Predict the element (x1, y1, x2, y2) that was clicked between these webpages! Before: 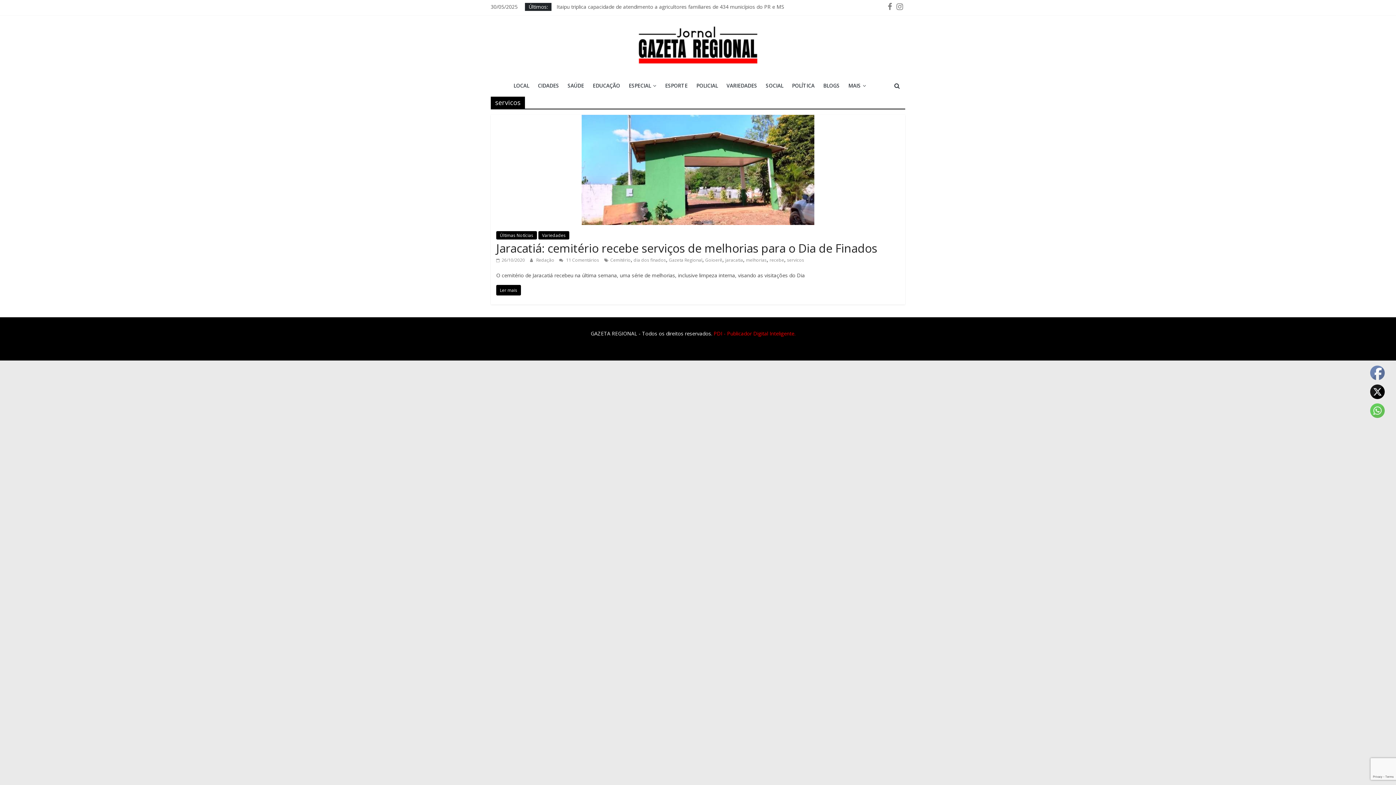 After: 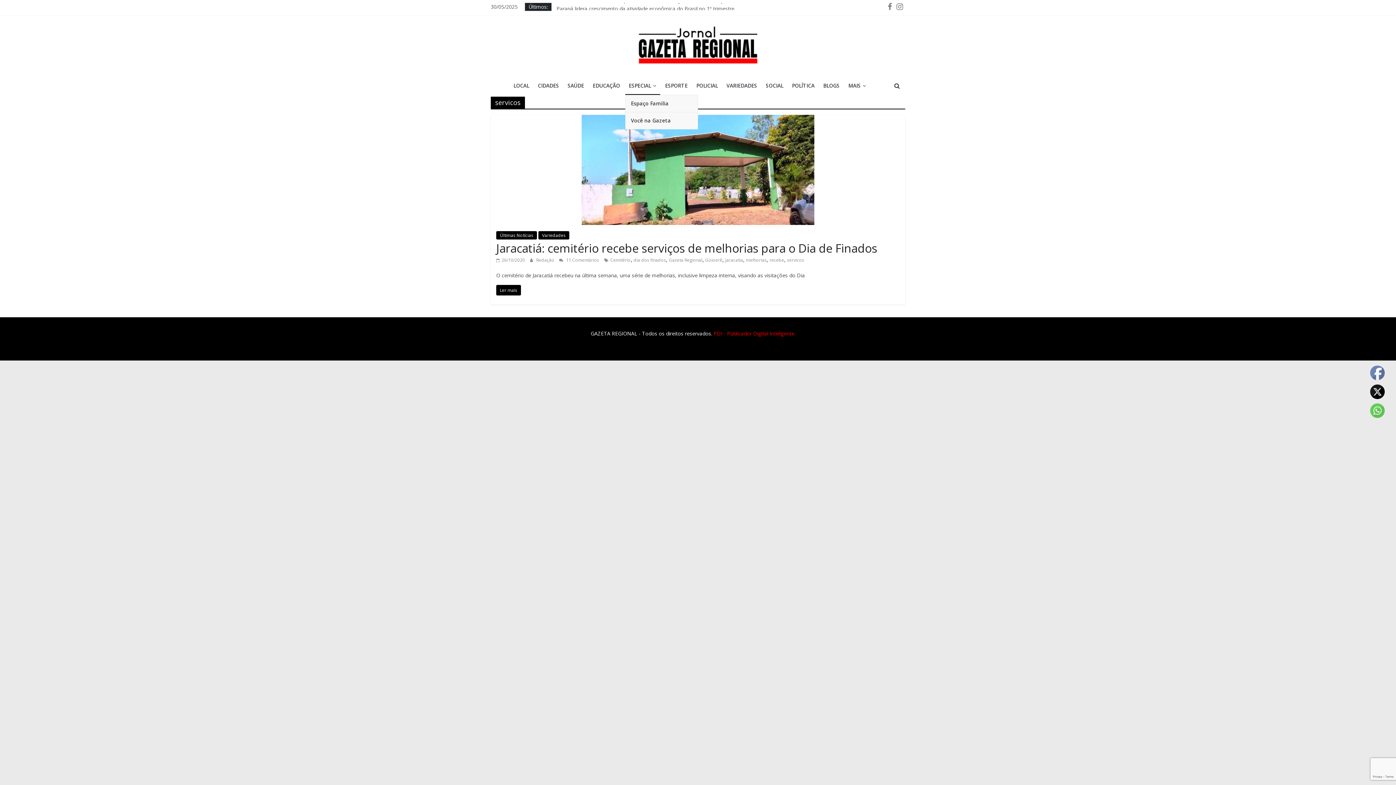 Action: bbox: (625, 77, 660, 94) label: ESPECIAL